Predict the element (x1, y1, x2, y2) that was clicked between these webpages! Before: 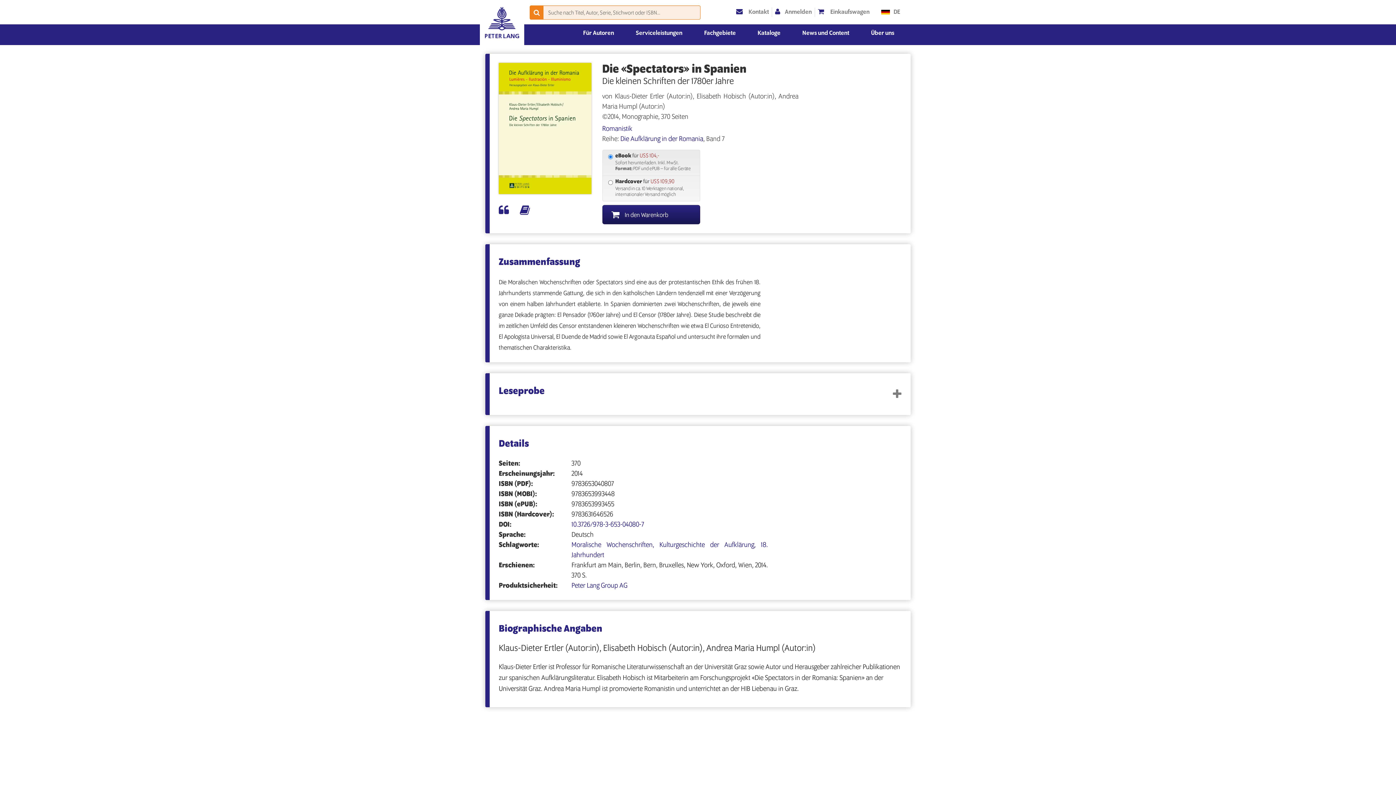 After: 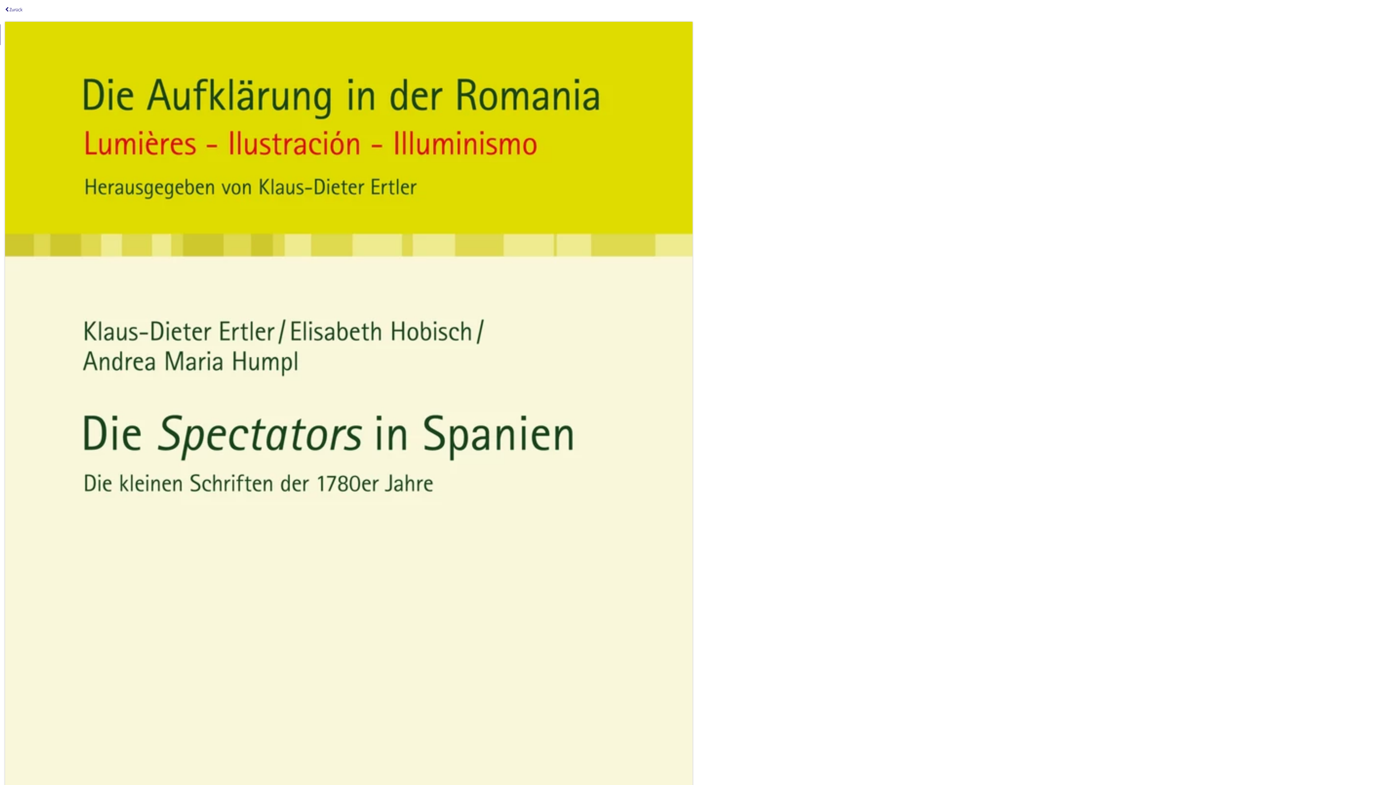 Action: bbox: (498, 62, 591, 194)